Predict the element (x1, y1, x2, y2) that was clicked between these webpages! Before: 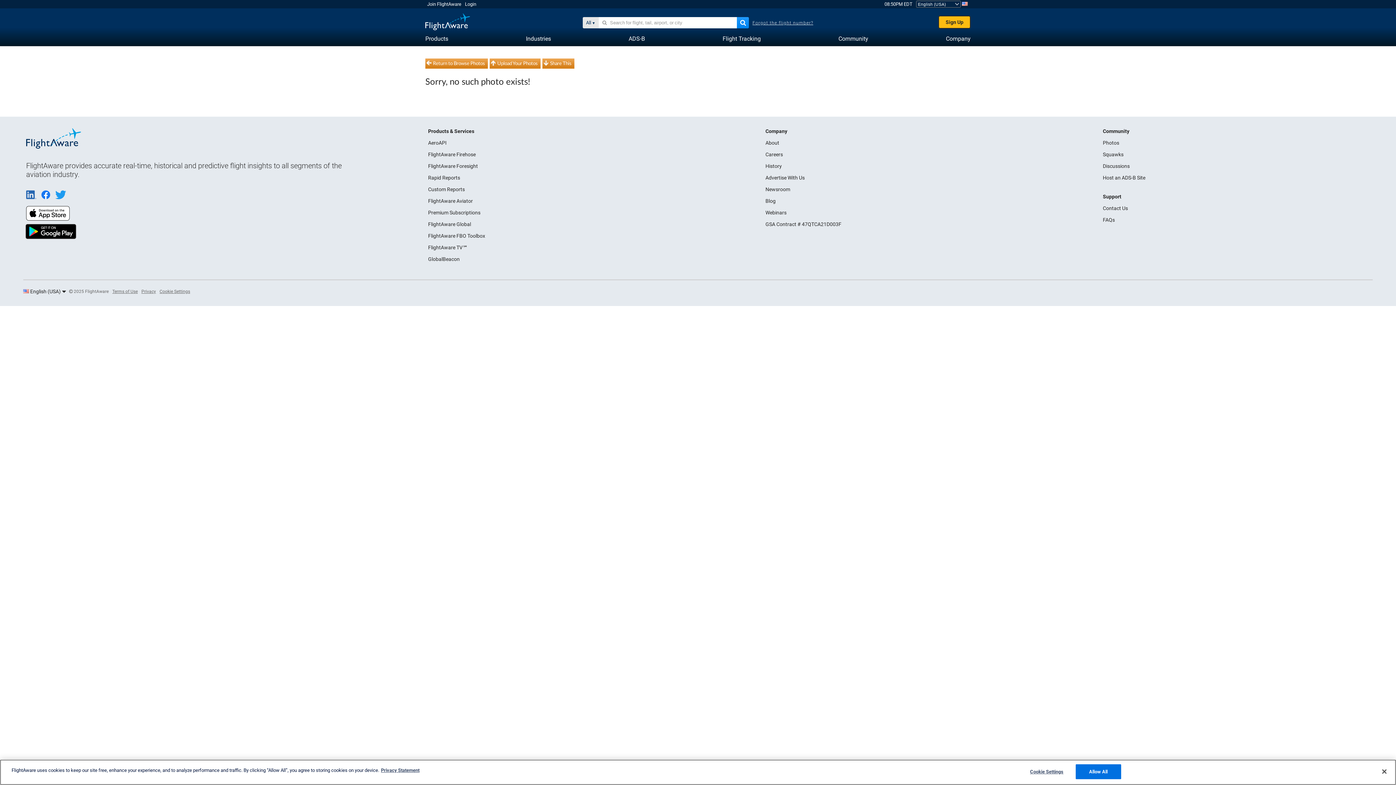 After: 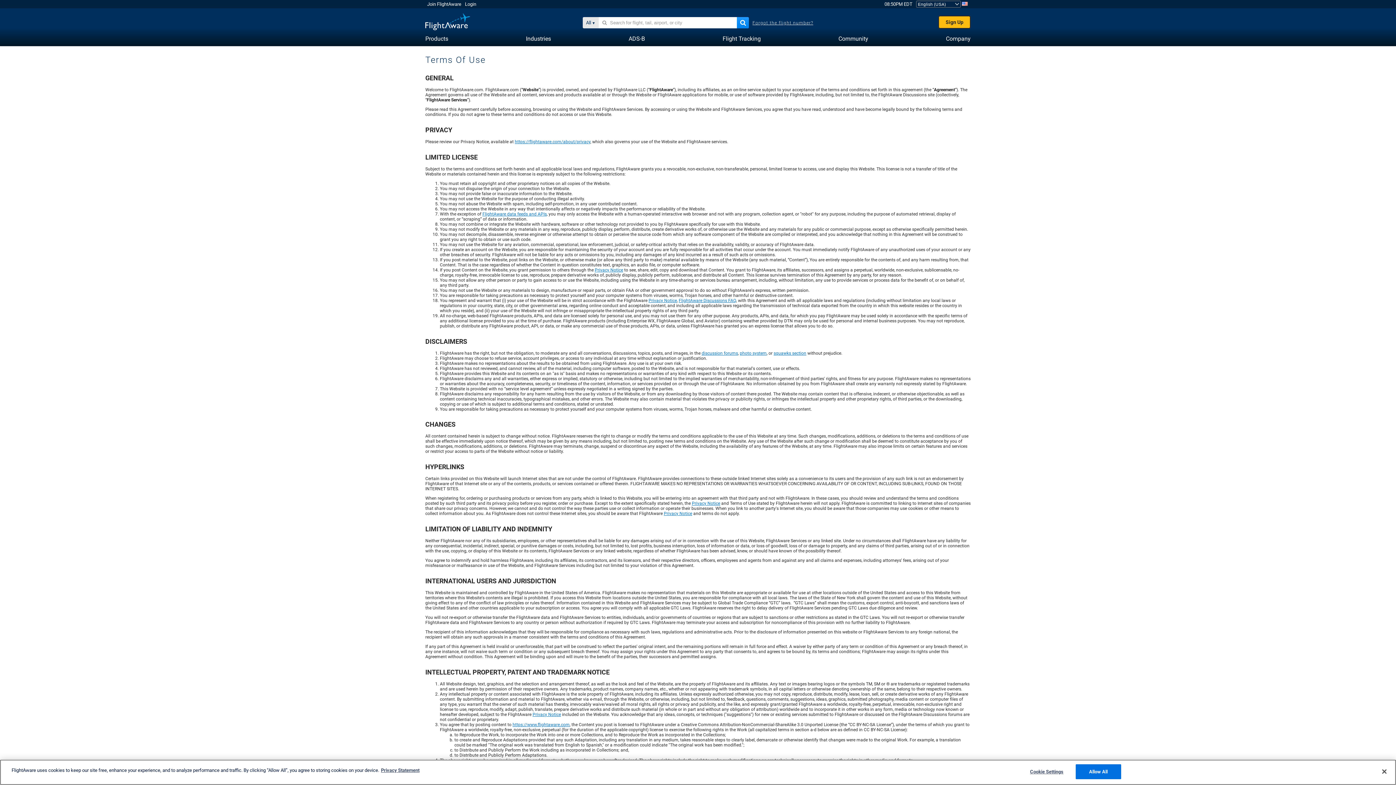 Action: label: Terms of Use bbox: (112, 289, 137, 294)